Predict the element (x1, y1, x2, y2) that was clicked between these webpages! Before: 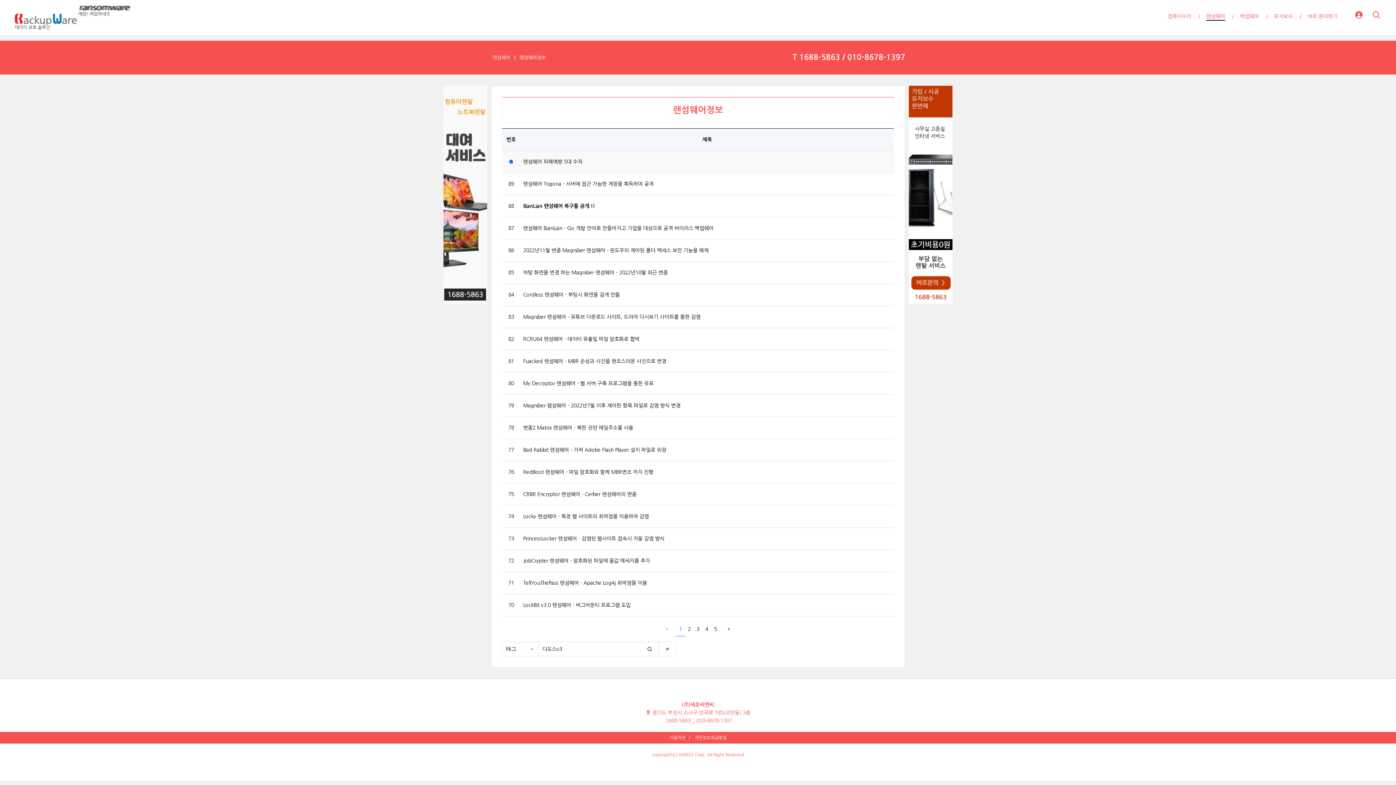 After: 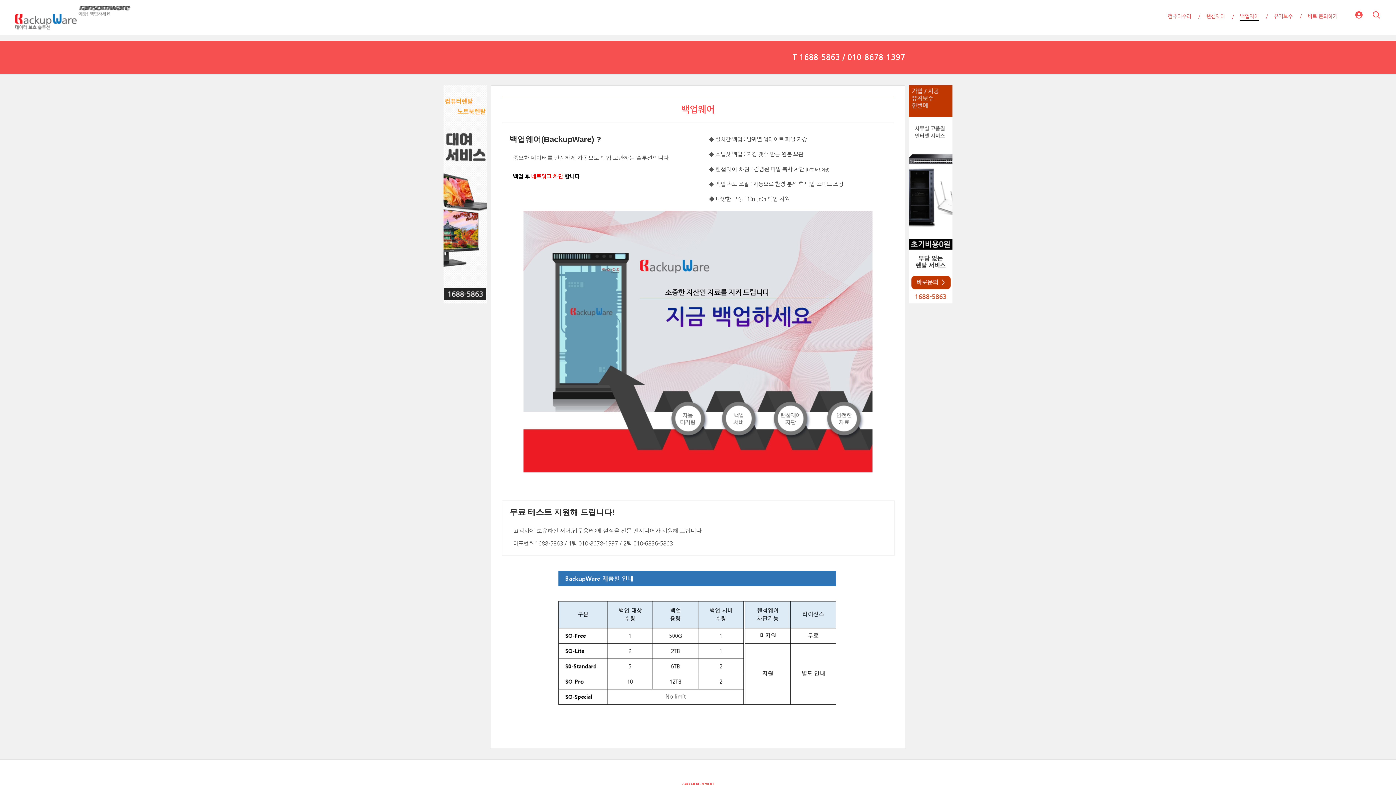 Action: label: 백업웨어 bbox: (1240, 0, 1259, 32)